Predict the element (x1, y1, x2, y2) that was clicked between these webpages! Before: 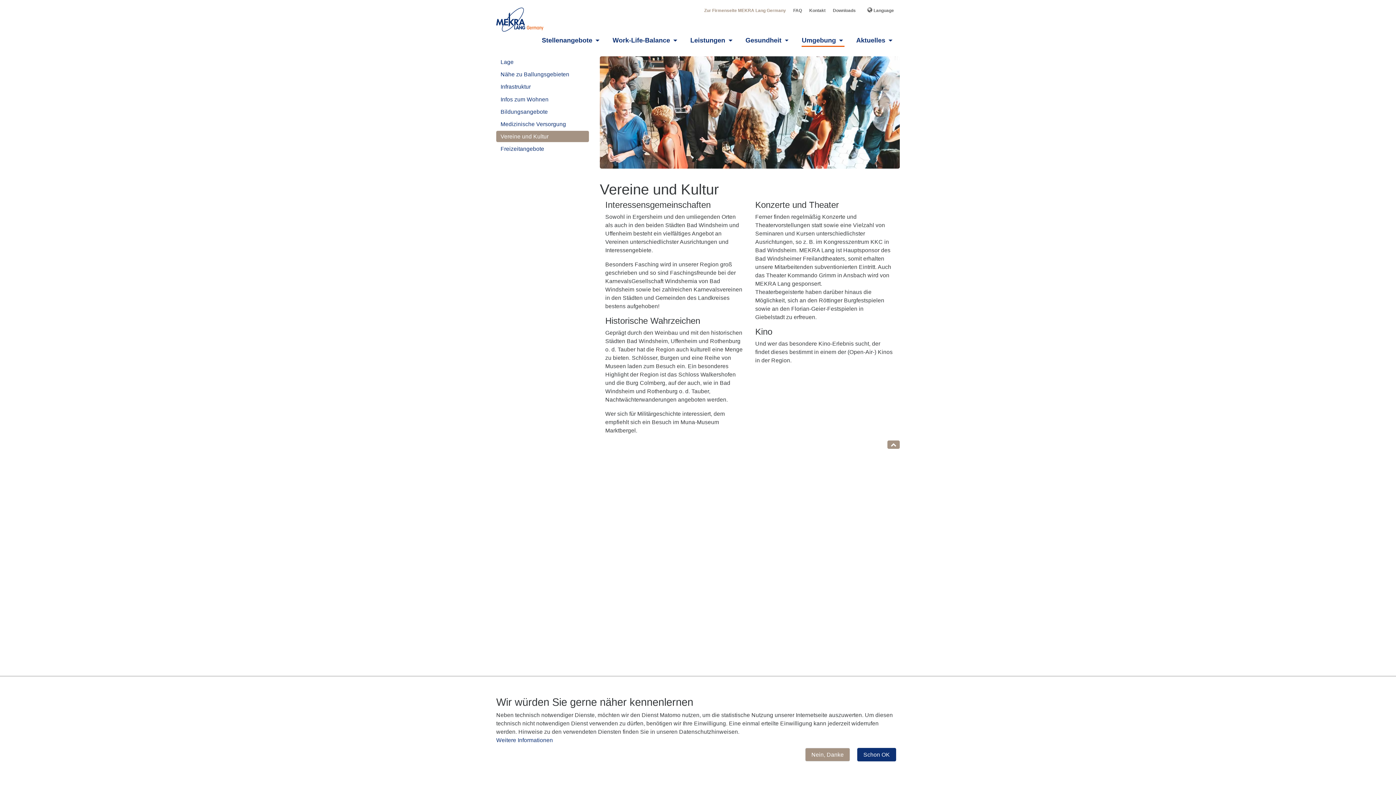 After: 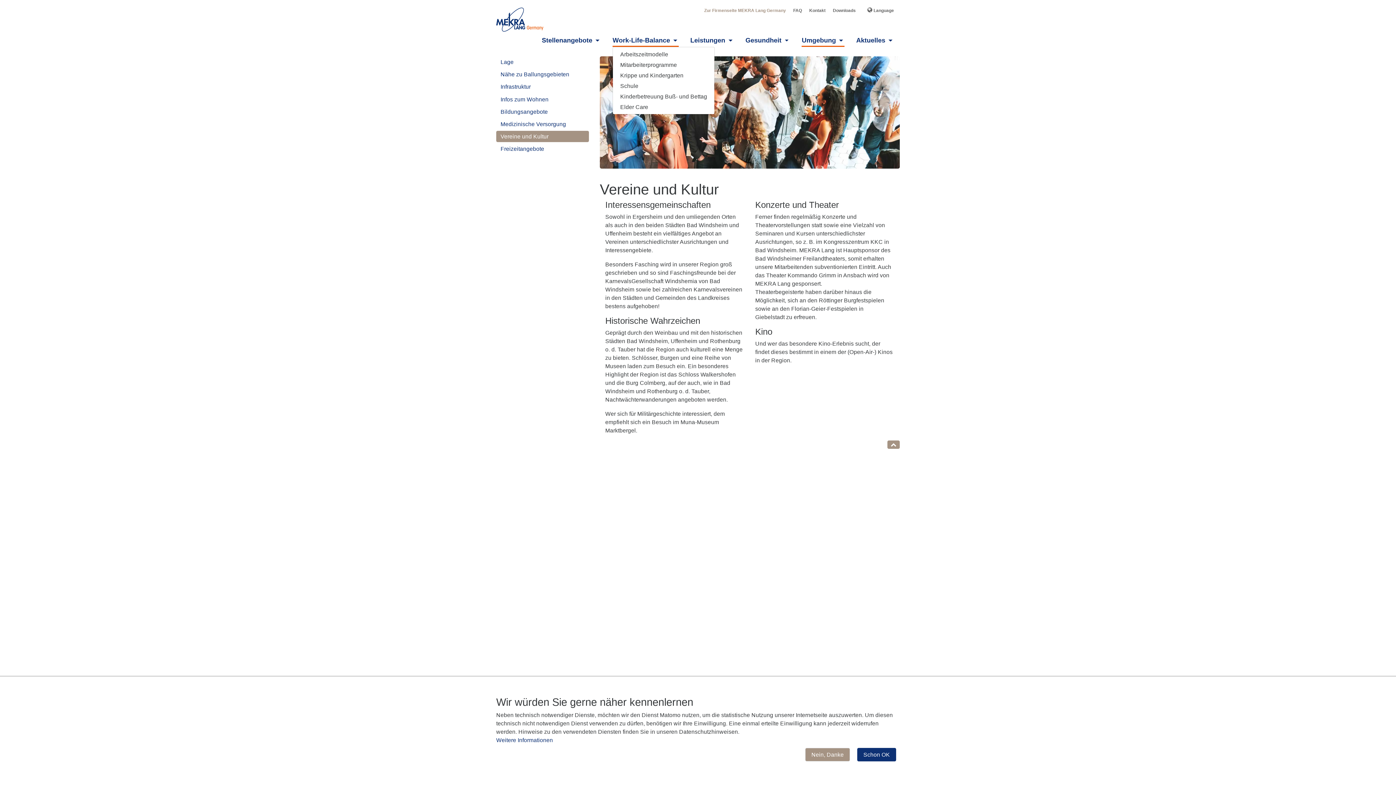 Action: label: Work-Life-Balance  bbox: (612, 33, 678, 47)